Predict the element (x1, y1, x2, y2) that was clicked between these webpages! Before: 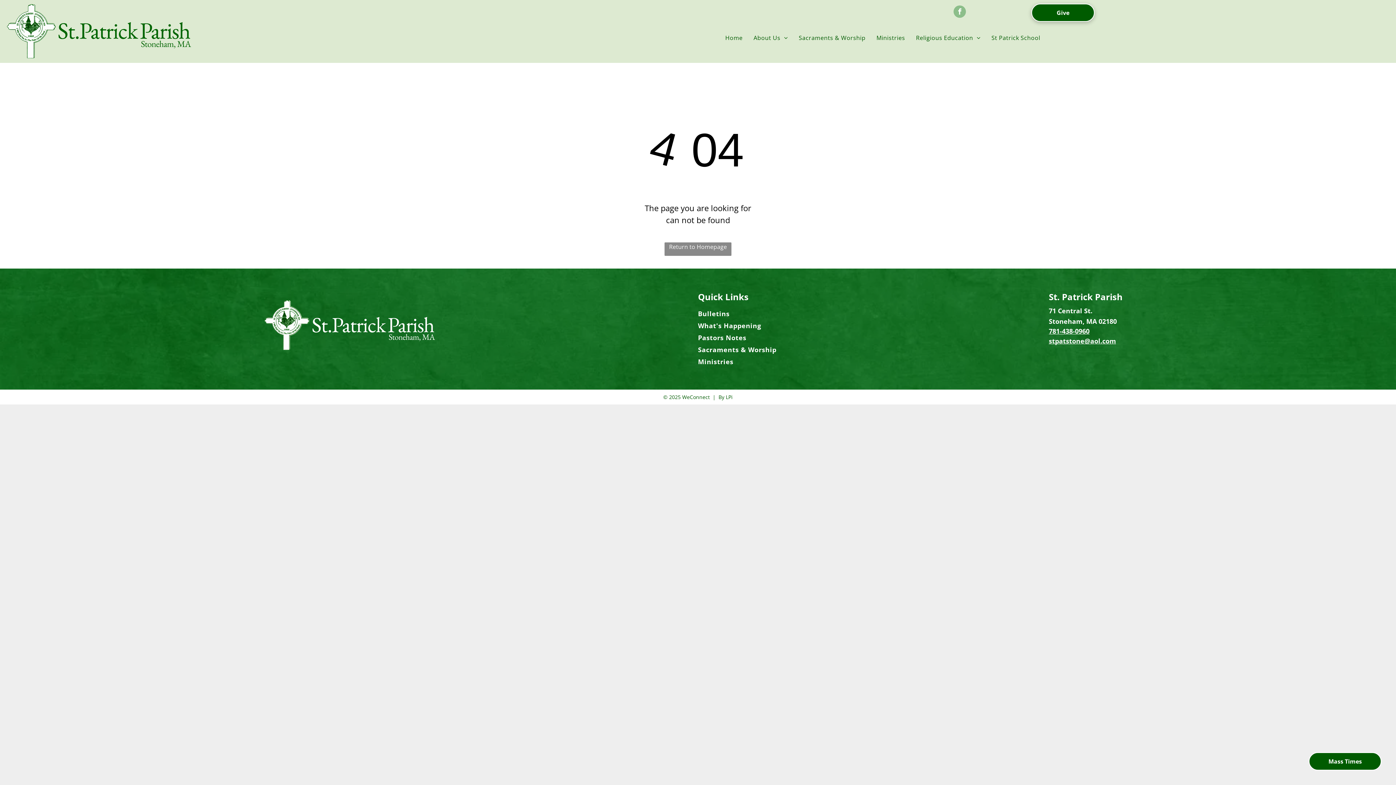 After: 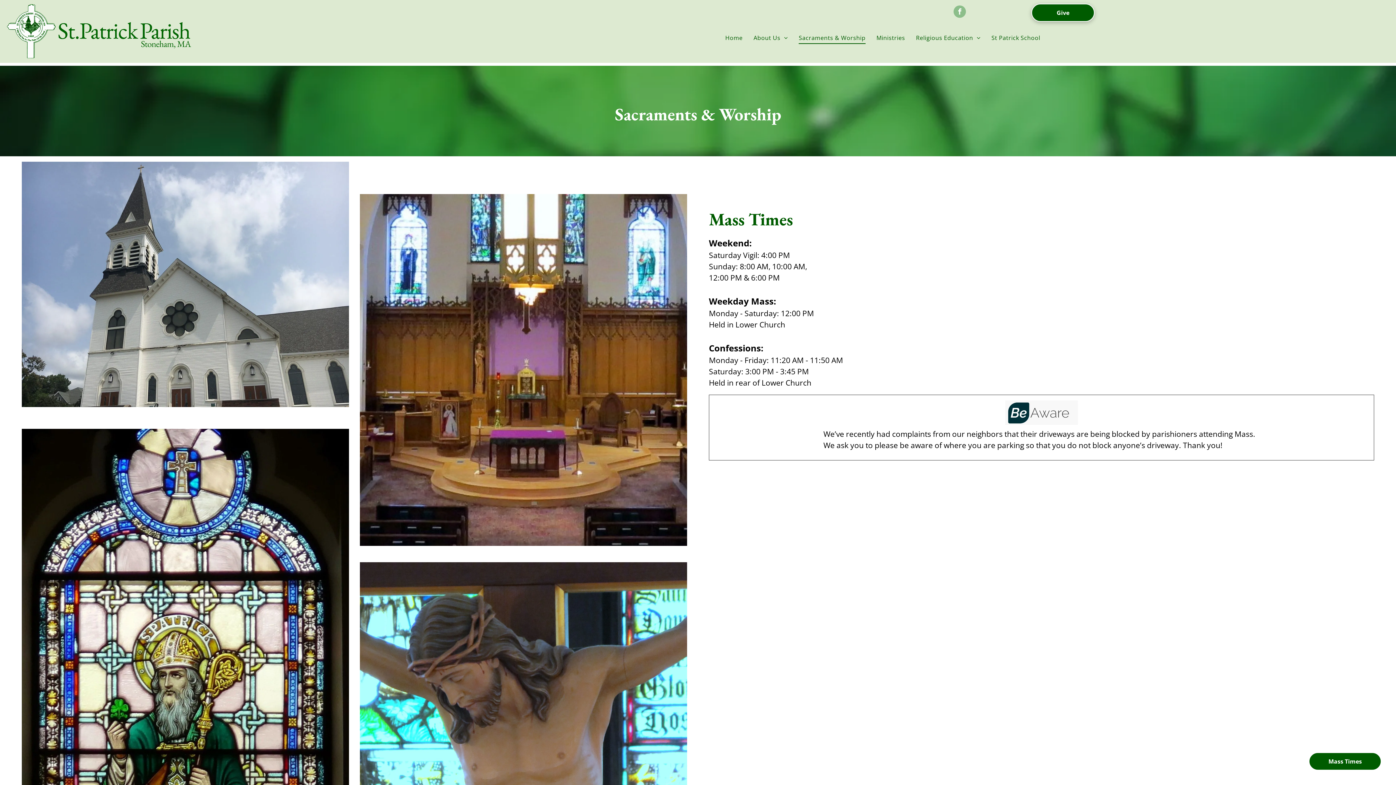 Action: bbox: (793, 29, 871, 45) label: Sacraments & Worship